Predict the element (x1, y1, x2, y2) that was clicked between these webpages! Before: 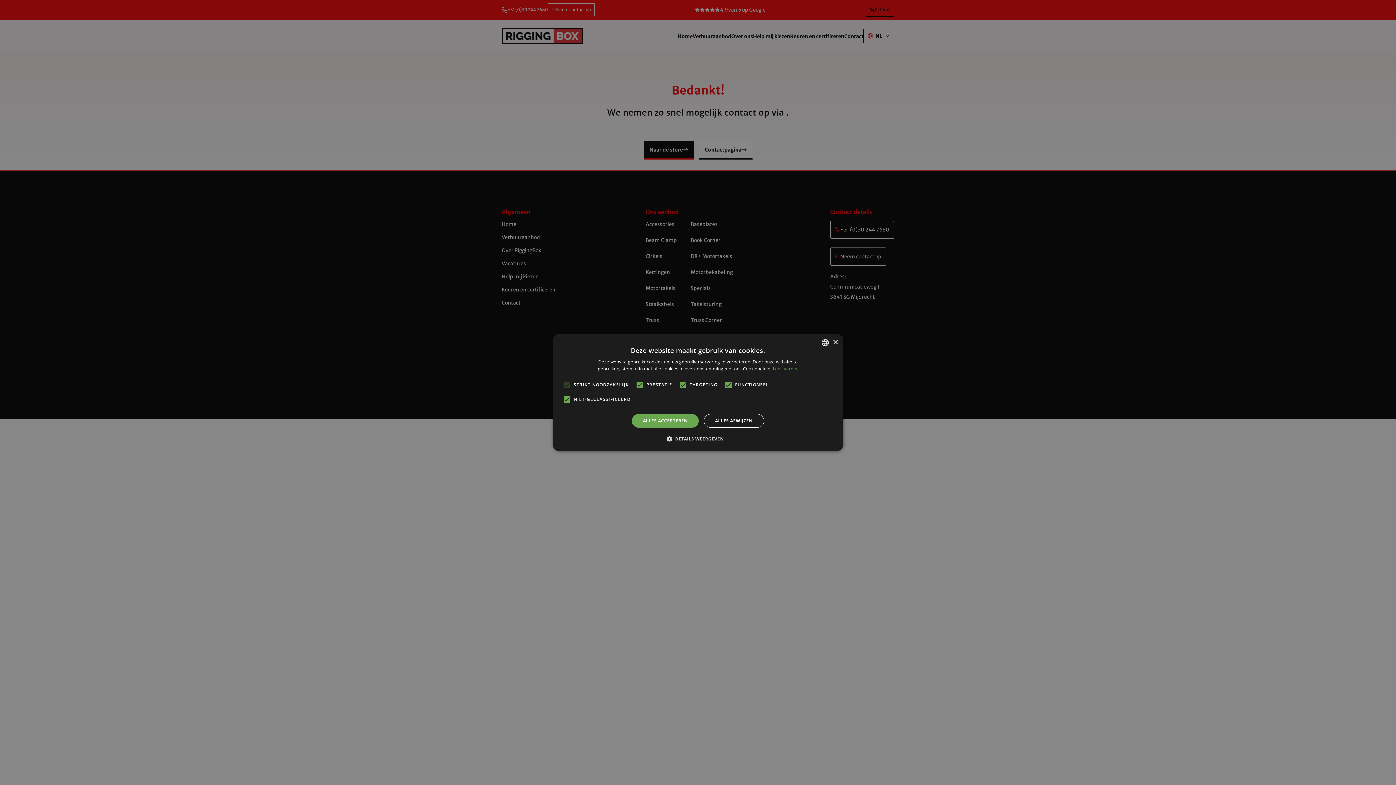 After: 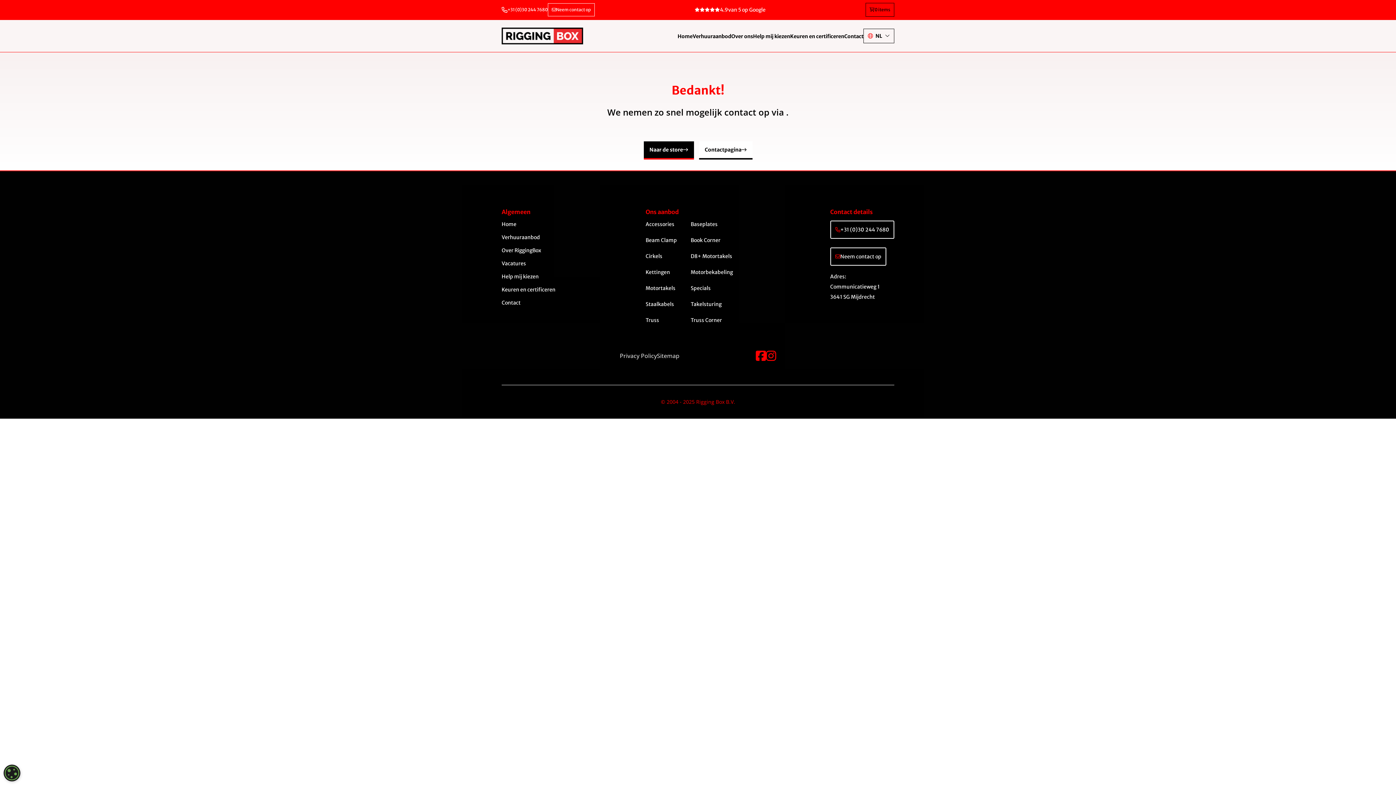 Action: label: ALLES ACCEPTEREN bbox: (632, 414, 698, 428)